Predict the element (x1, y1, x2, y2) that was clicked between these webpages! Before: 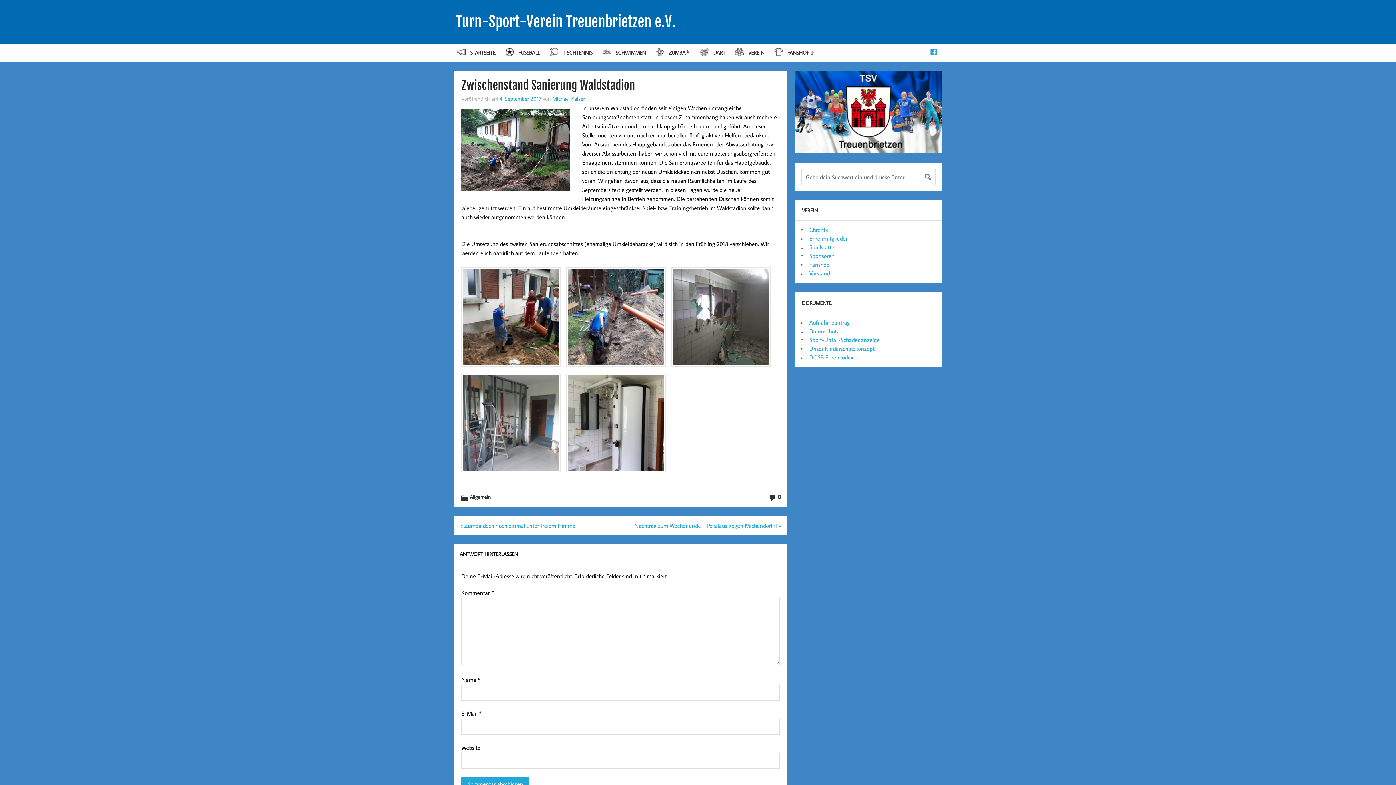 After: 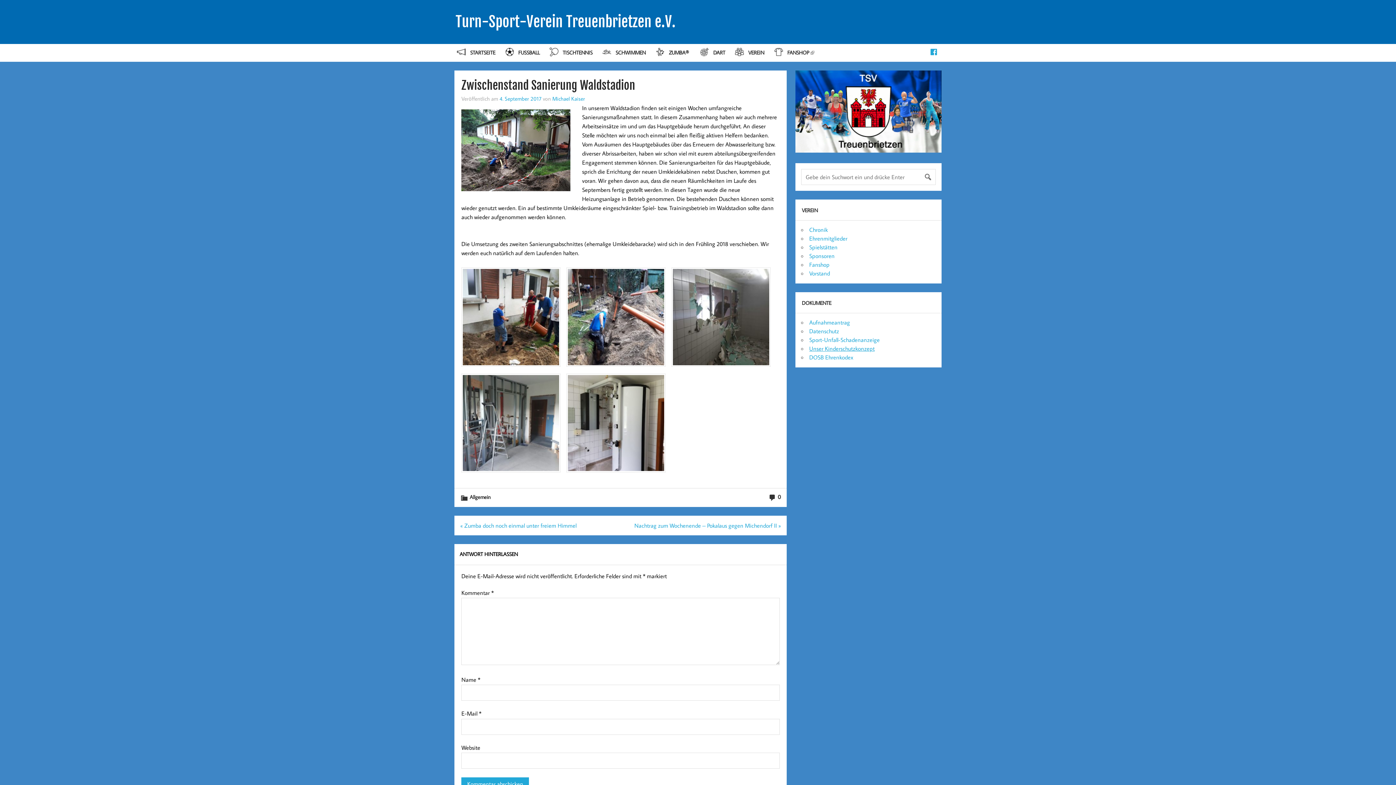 Action: label: Unser Kinderschutzkonzept bbox: (809, 345, 874, 352)